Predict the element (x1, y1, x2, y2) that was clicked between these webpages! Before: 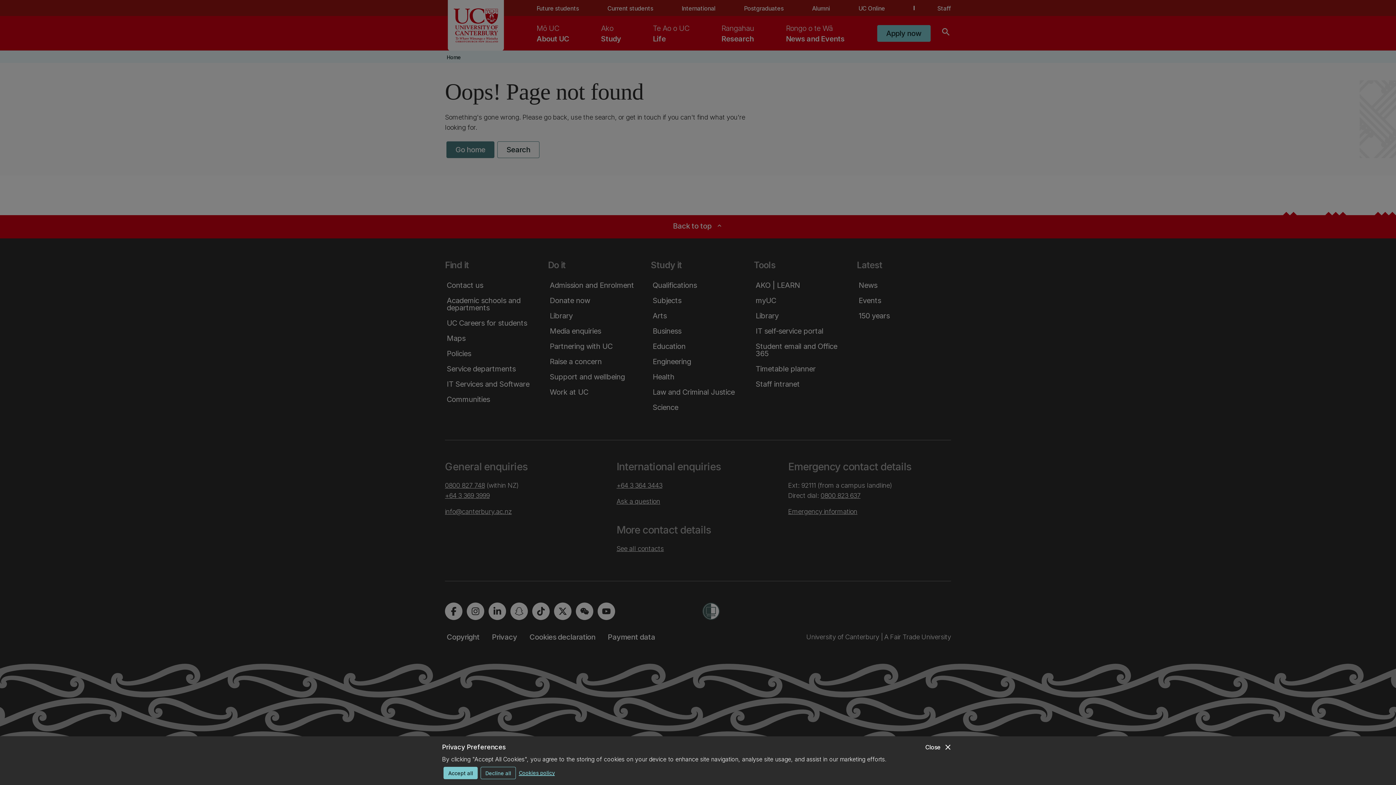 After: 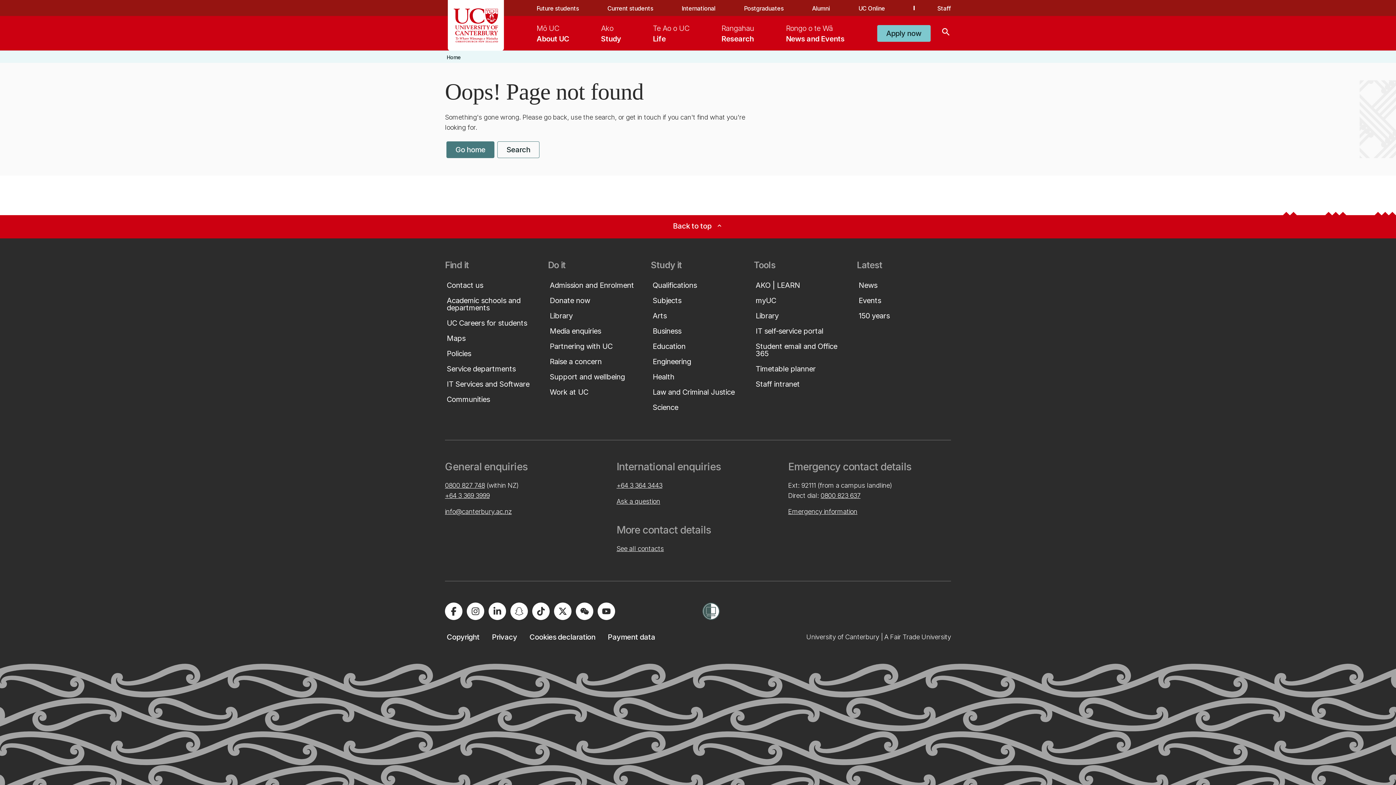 Action: label: close
Close bbox: (925, 742, 952, 752)